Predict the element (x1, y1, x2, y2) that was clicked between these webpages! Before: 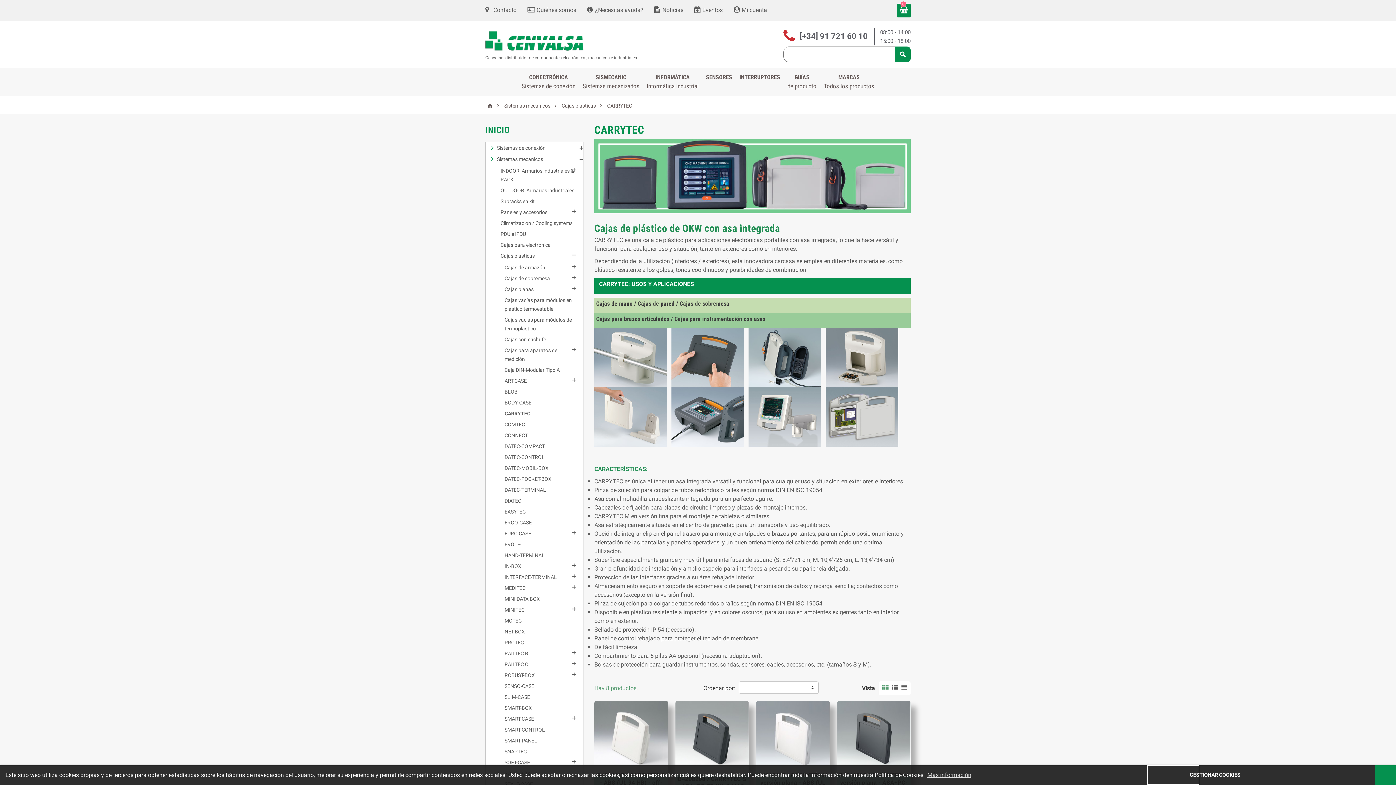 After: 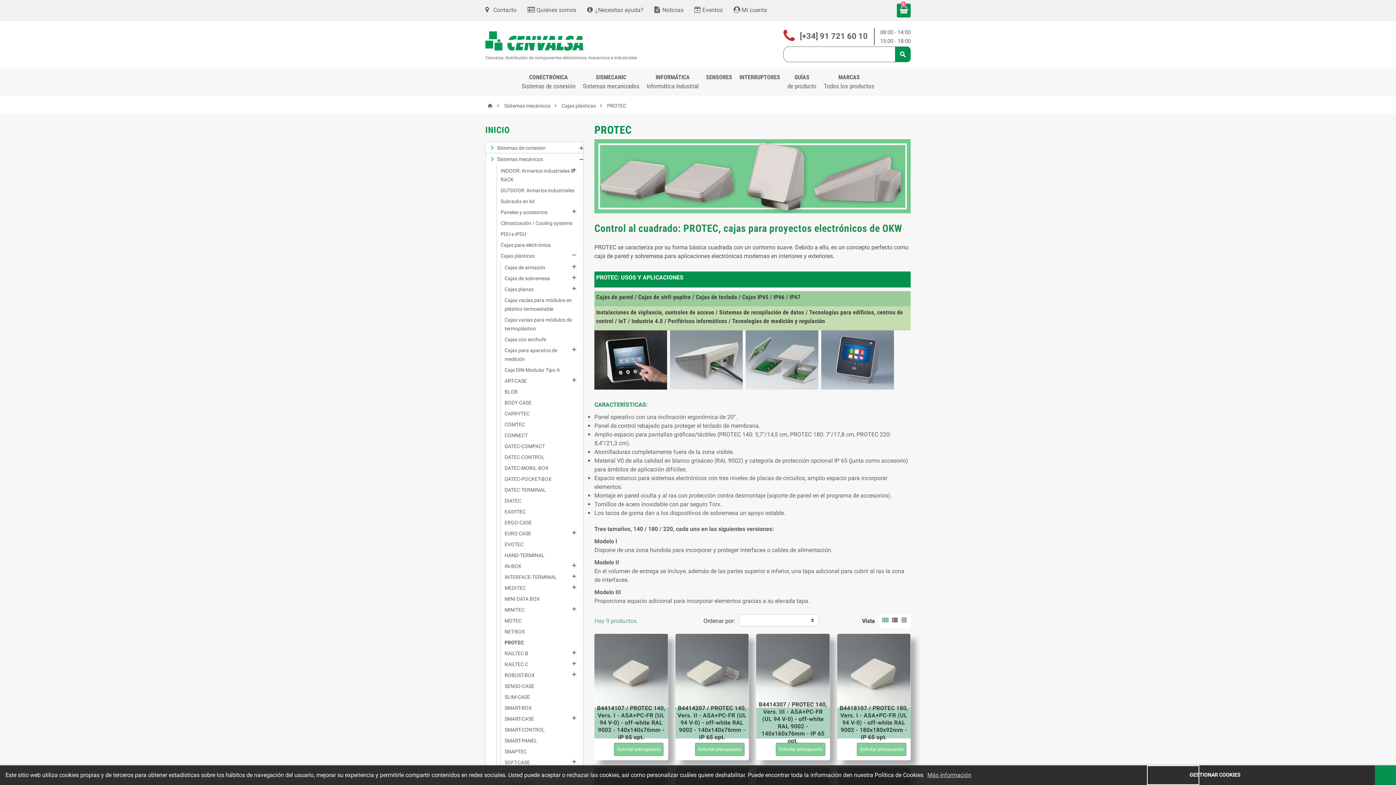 Action: label: PROTEC bbox: (504, 640, 524, 645)